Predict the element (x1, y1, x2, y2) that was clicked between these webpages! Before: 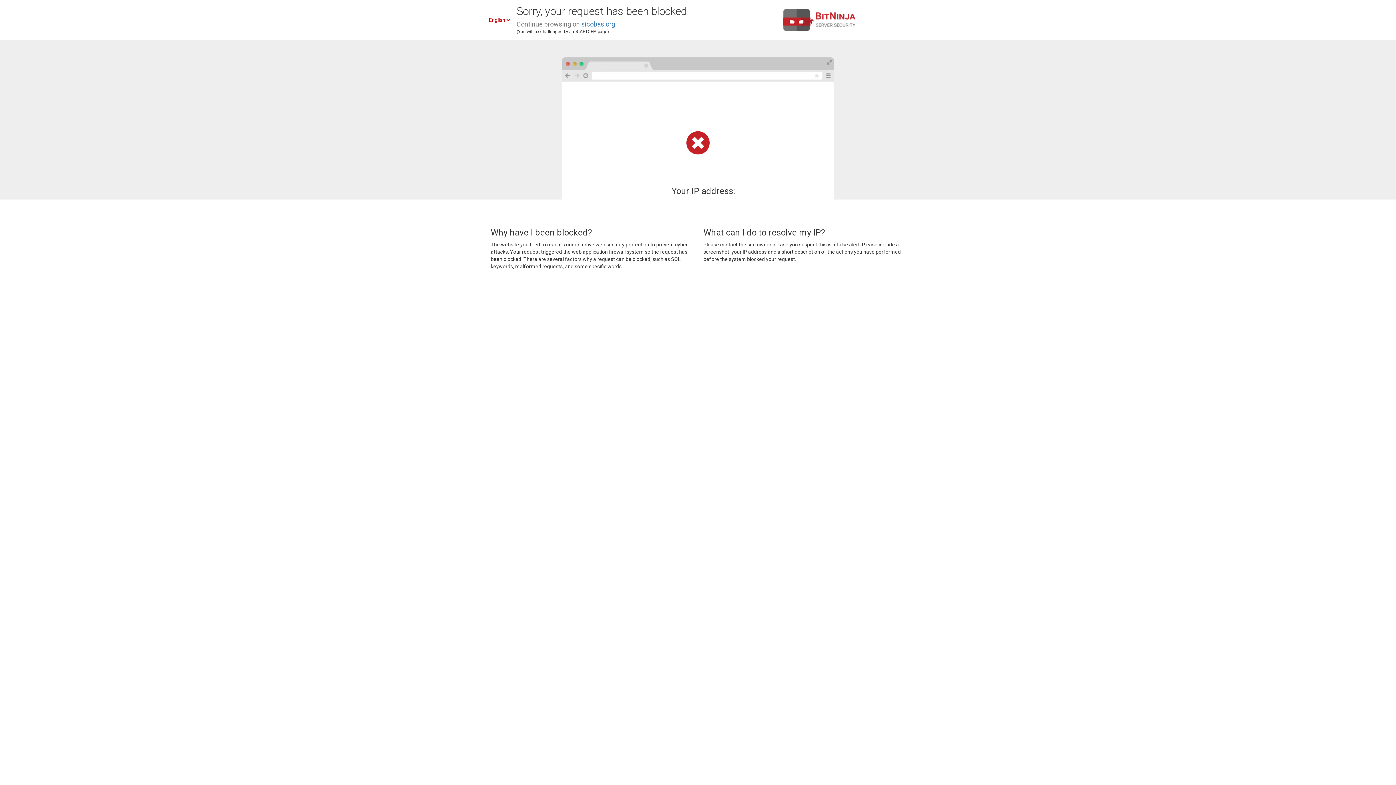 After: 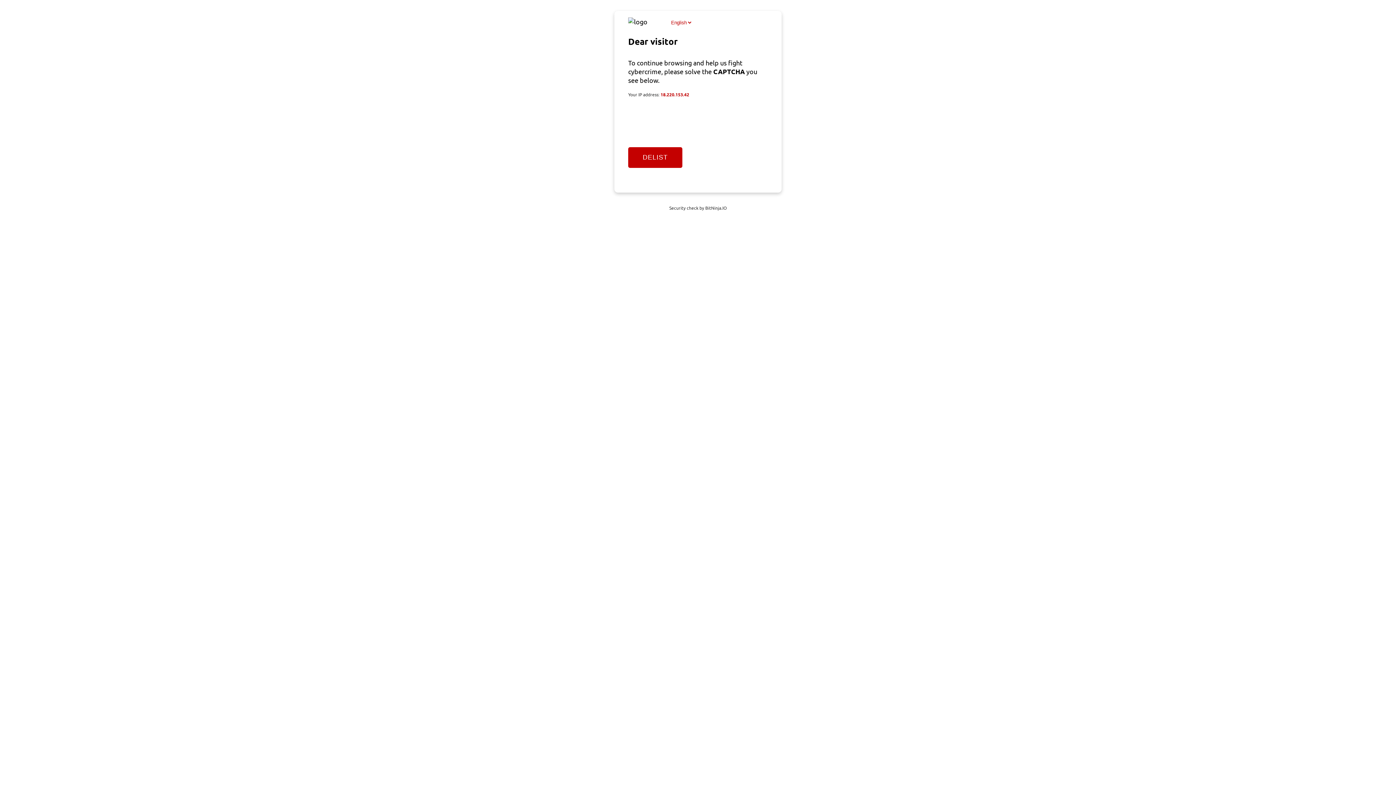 Action: bbox: (581, 20, 615, 28) label: sicobas.org